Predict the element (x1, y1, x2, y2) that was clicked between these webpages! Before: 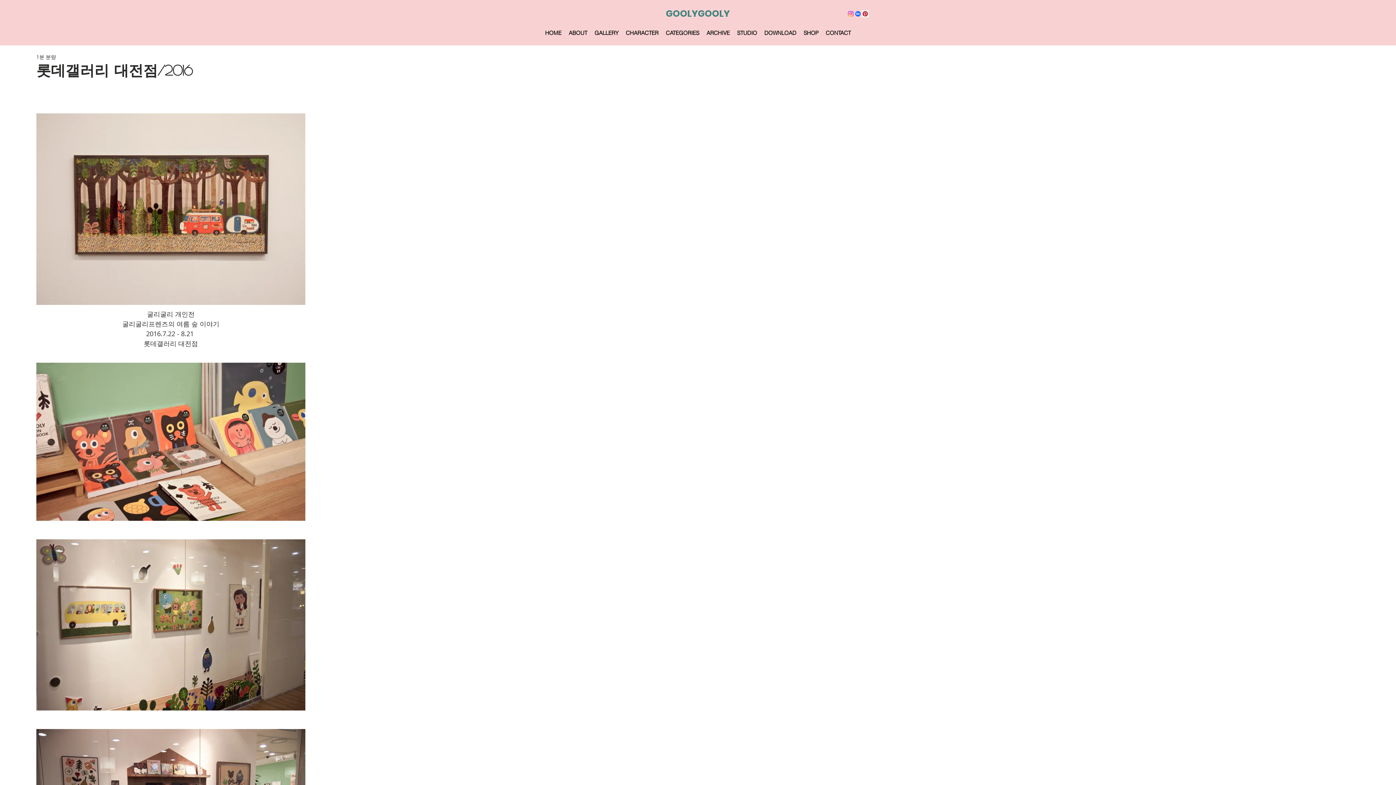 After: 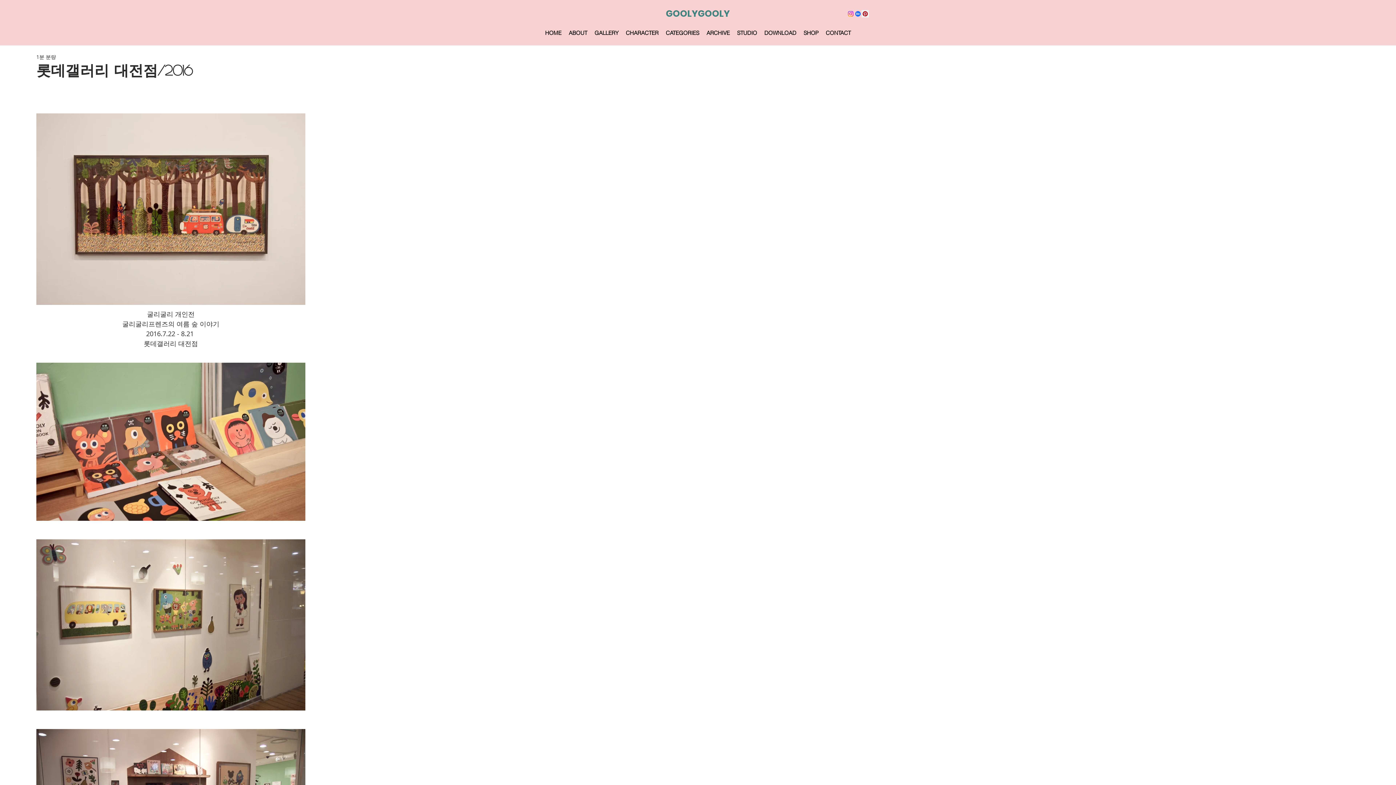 Action: bbox: (703, 26, 733, 39) label: ARCHIVE